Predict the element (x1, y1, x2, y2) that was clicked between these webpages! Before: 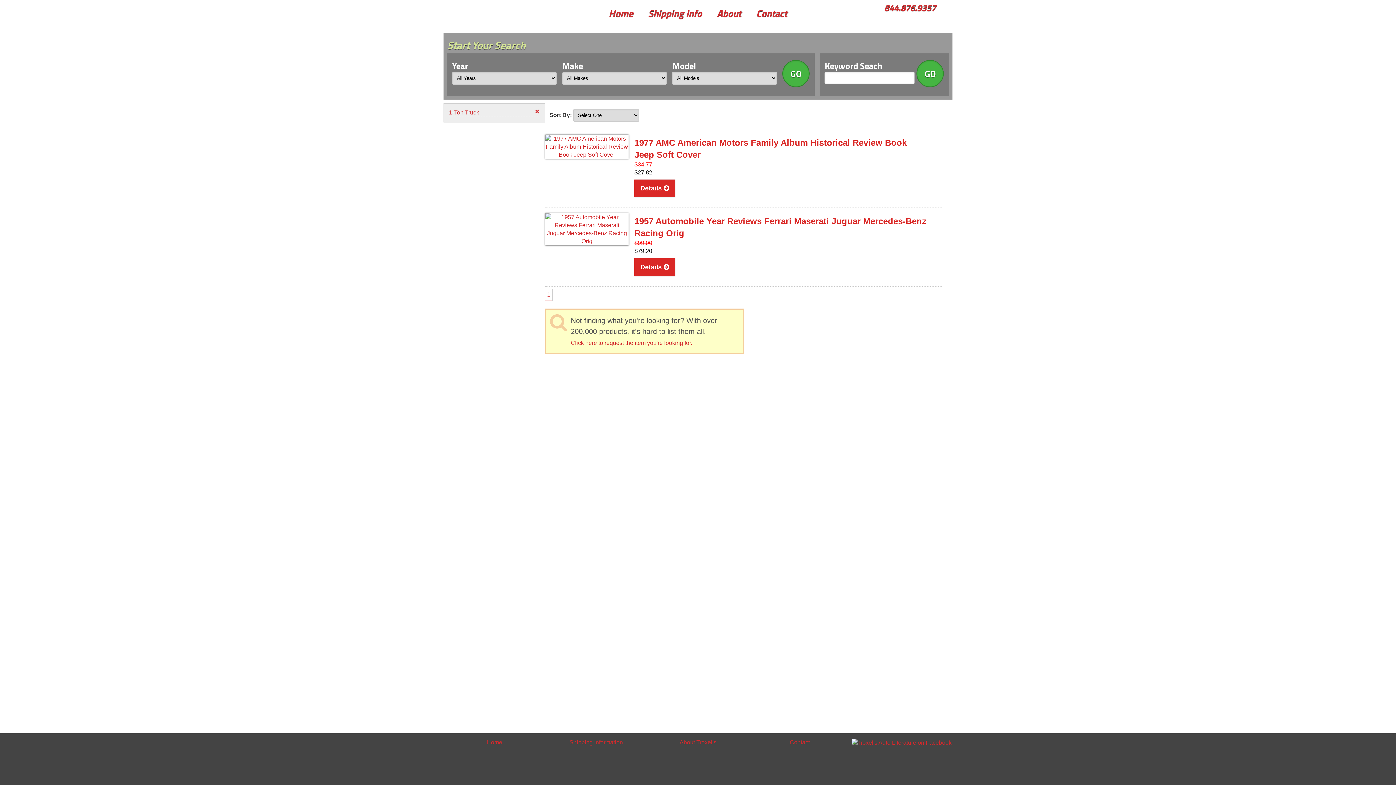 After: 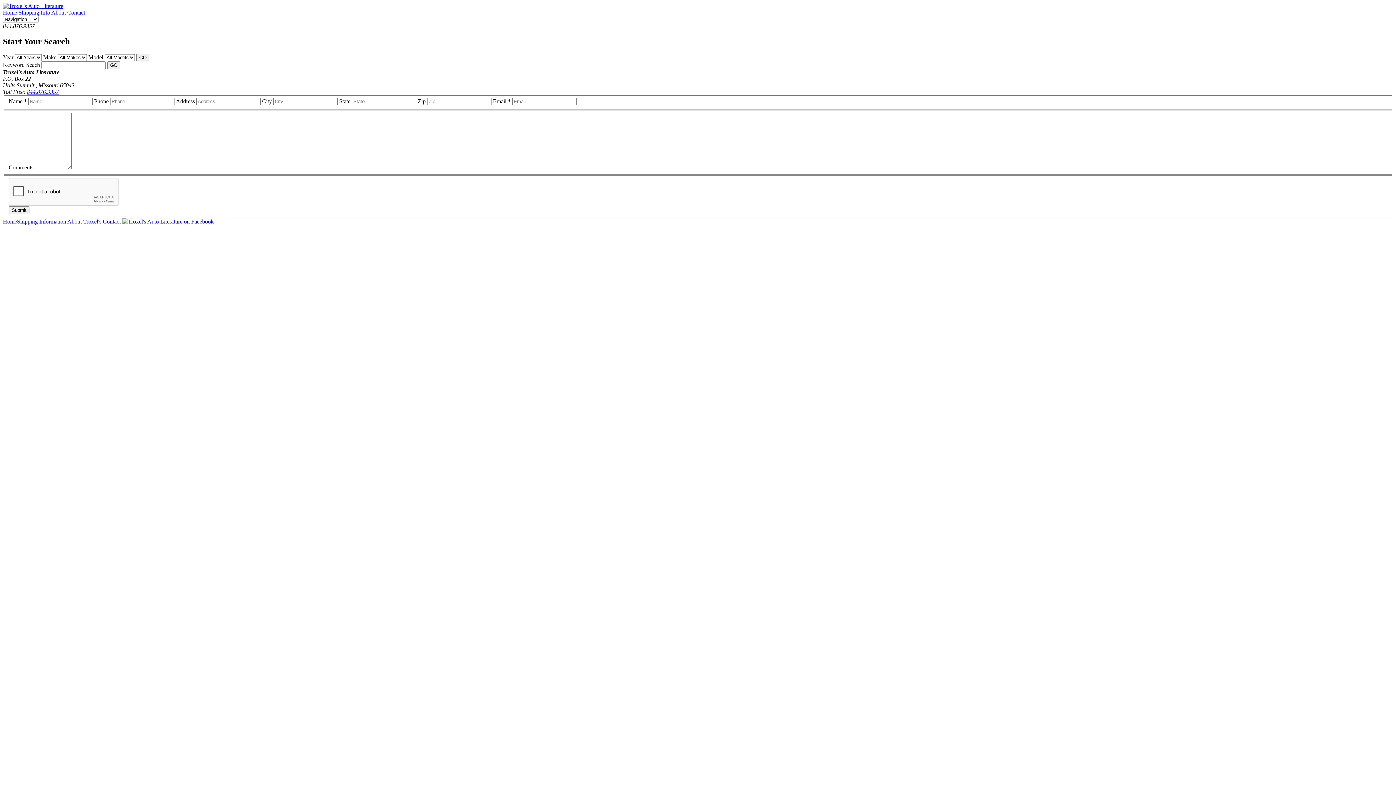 Action: bbox: (749, 3, 794, 23) label: Contact